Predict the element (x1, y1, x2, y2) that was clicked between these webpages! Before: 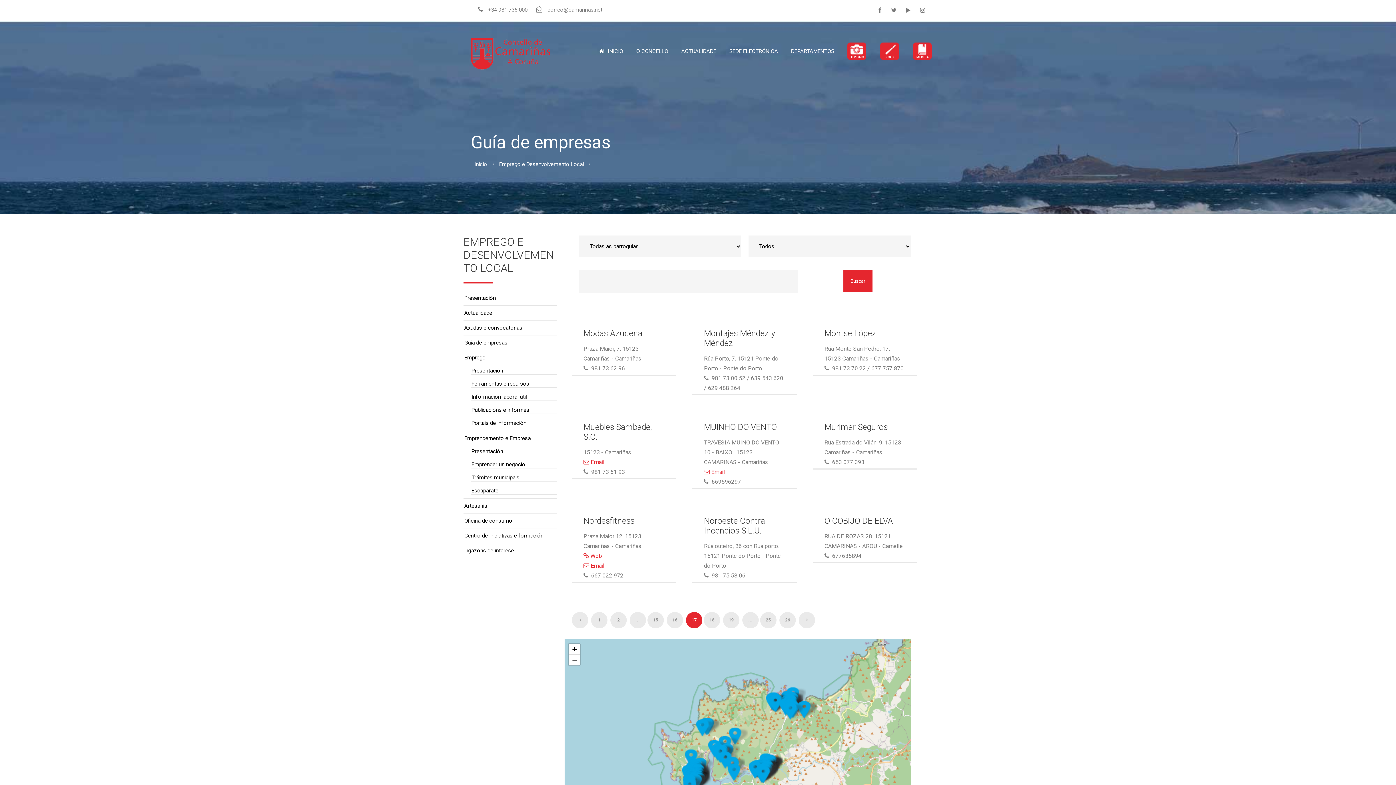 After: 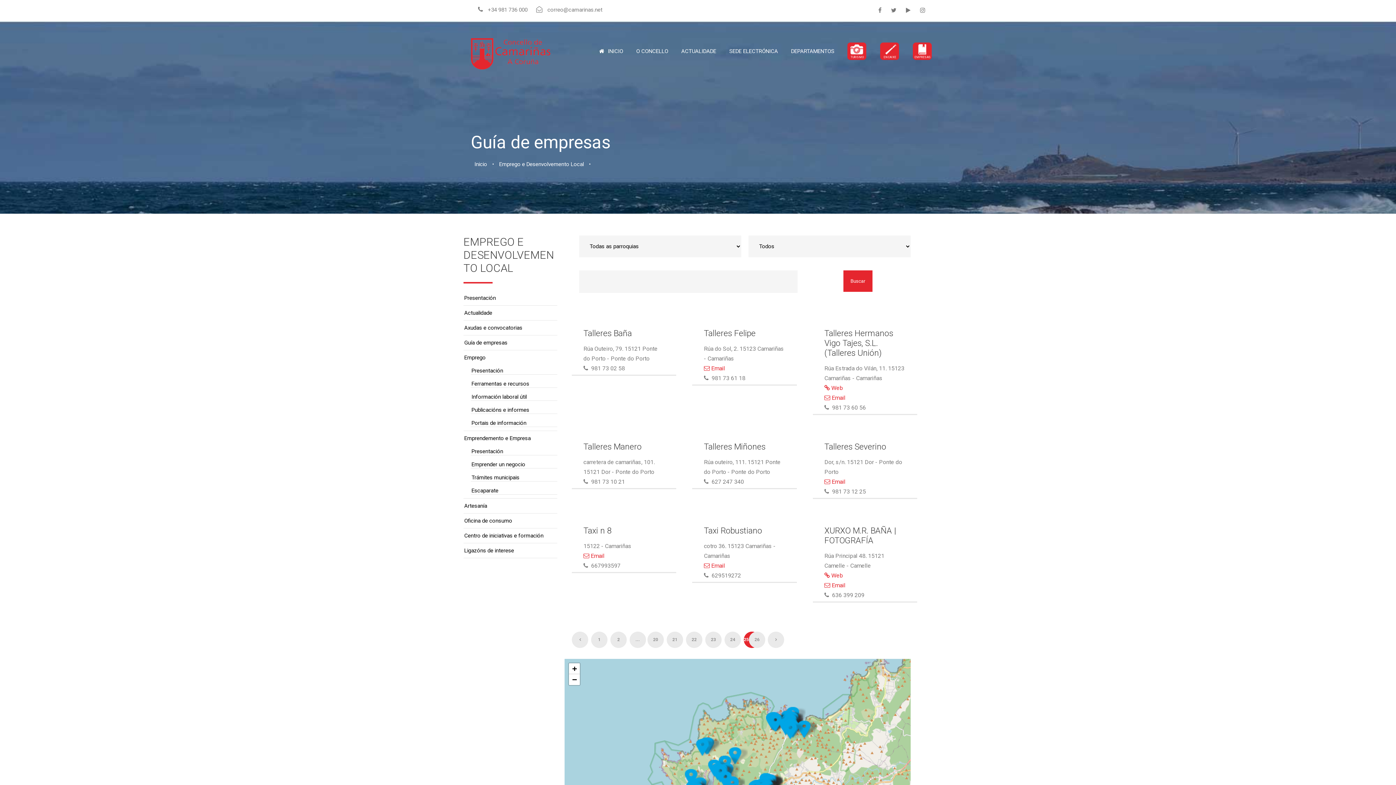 Action: bbox: (760, 612, 776, 628) label: 25